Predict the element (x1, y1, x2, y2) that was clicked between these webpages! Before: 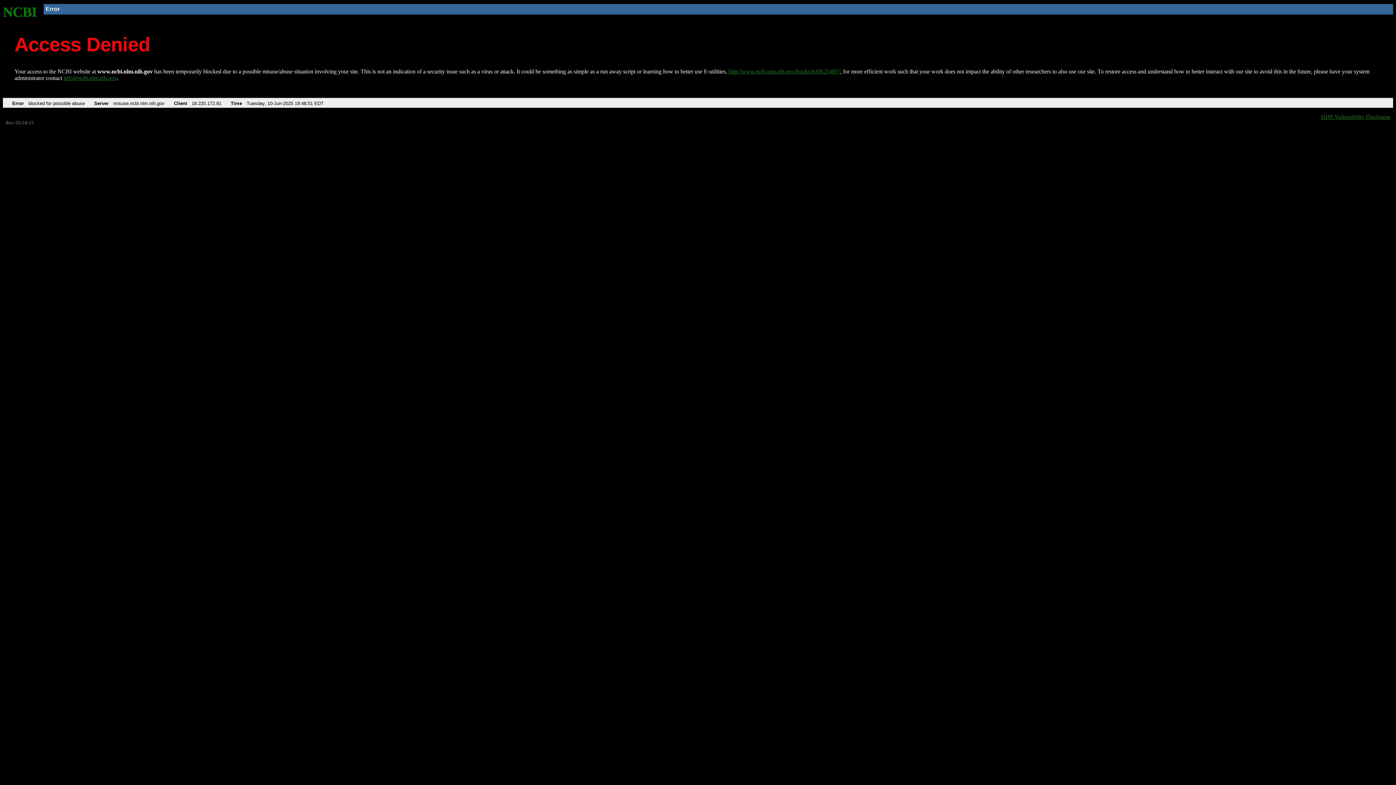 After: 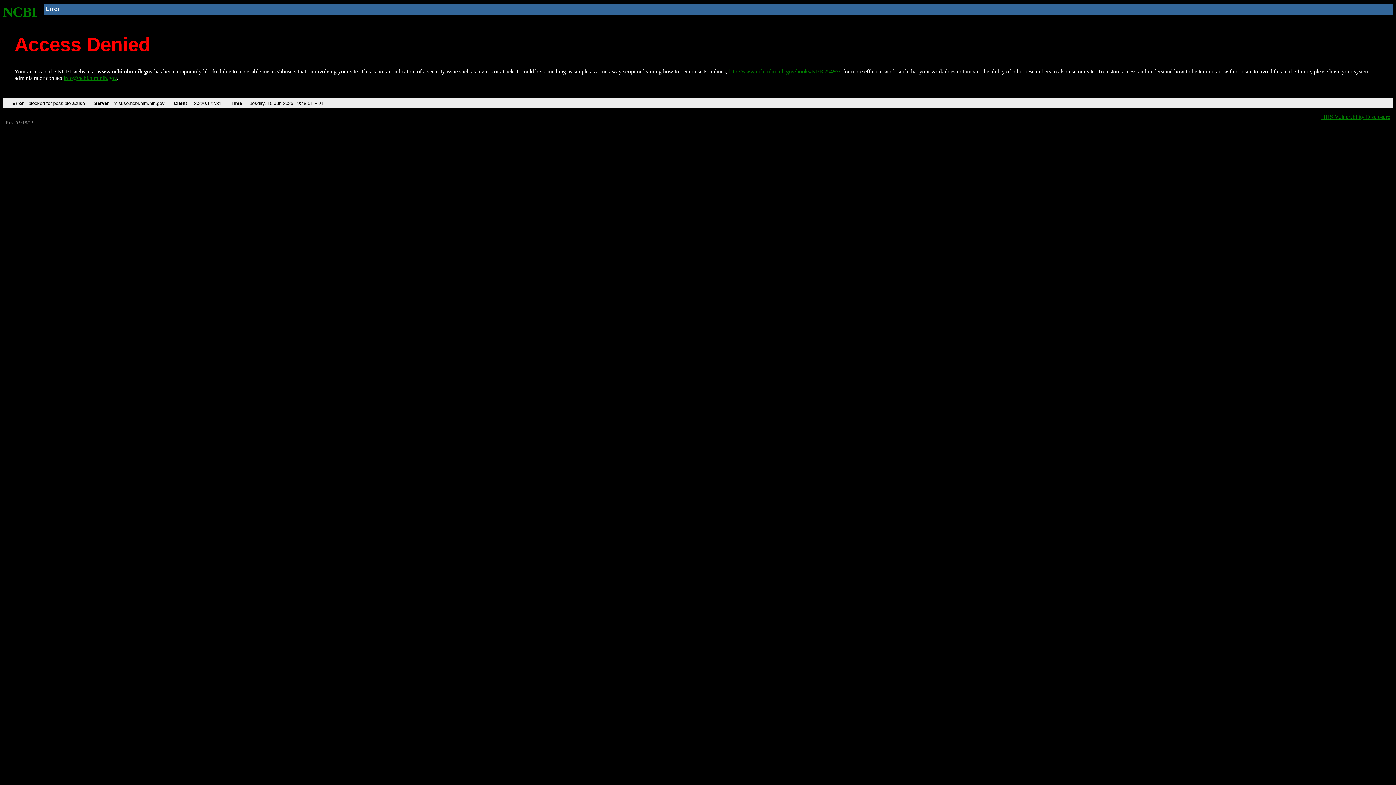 Action: label: info@ncbi.nlm.nih.gov bbox: (63, 75, 116, 81)